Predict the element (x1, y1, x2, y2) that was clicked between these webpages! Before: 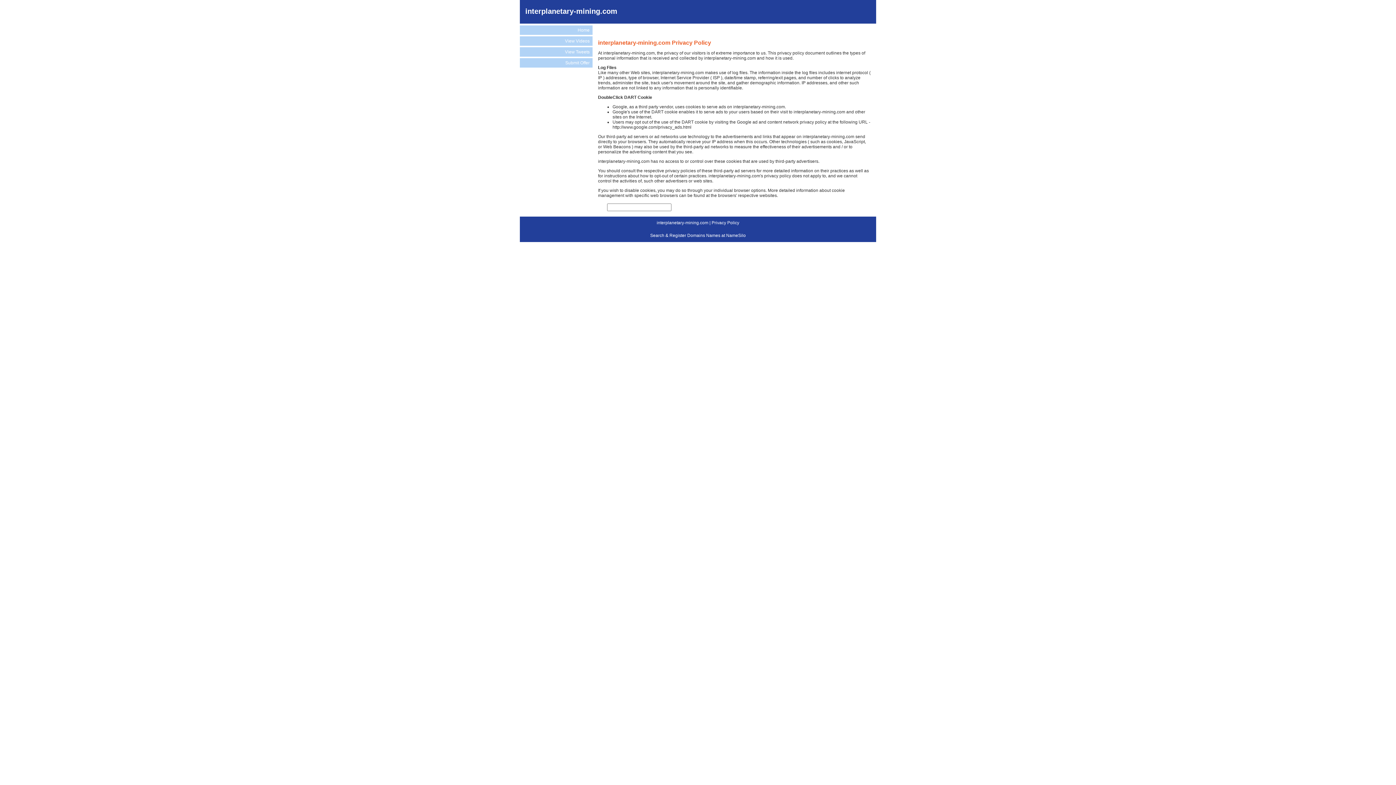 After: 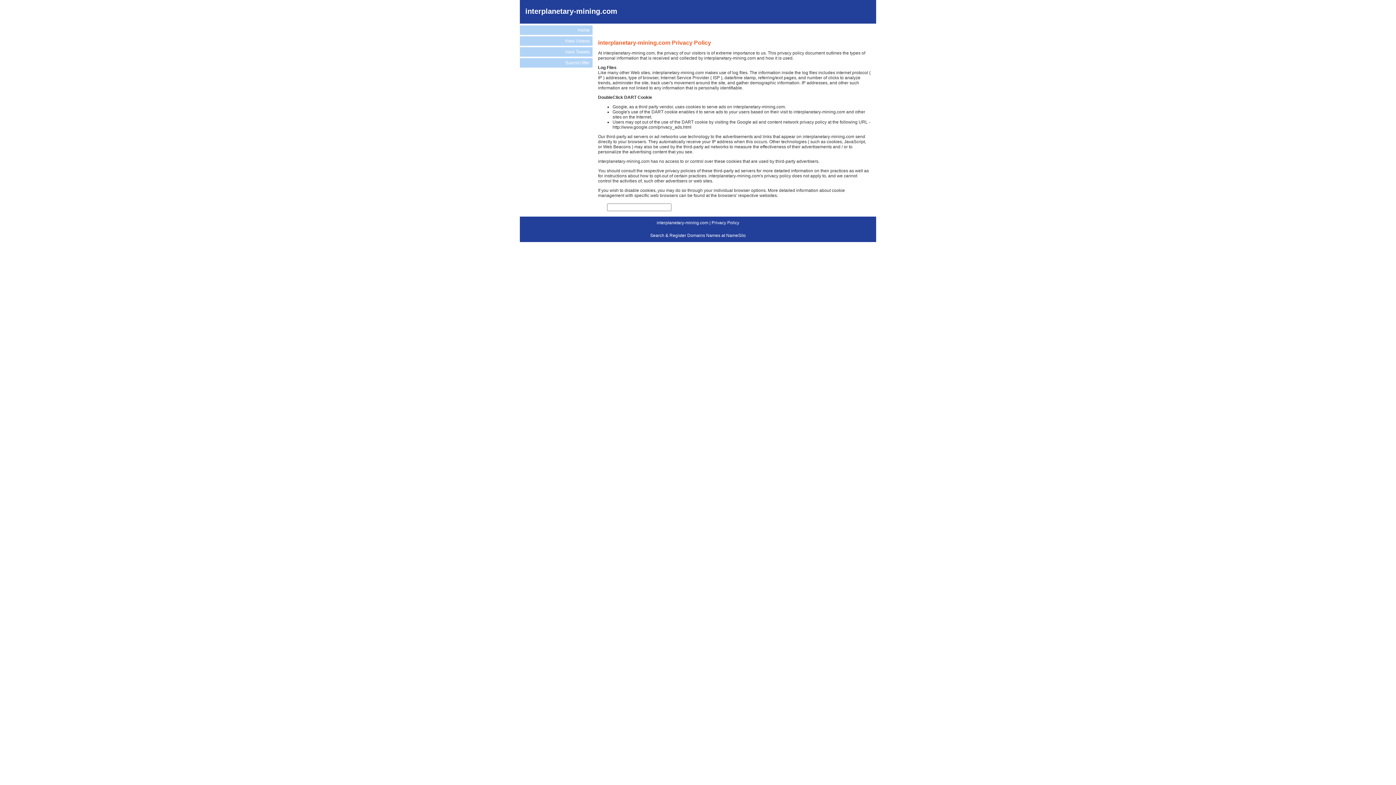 Action: bbox: (711, 220, 739, 225) label: Privacy Policy